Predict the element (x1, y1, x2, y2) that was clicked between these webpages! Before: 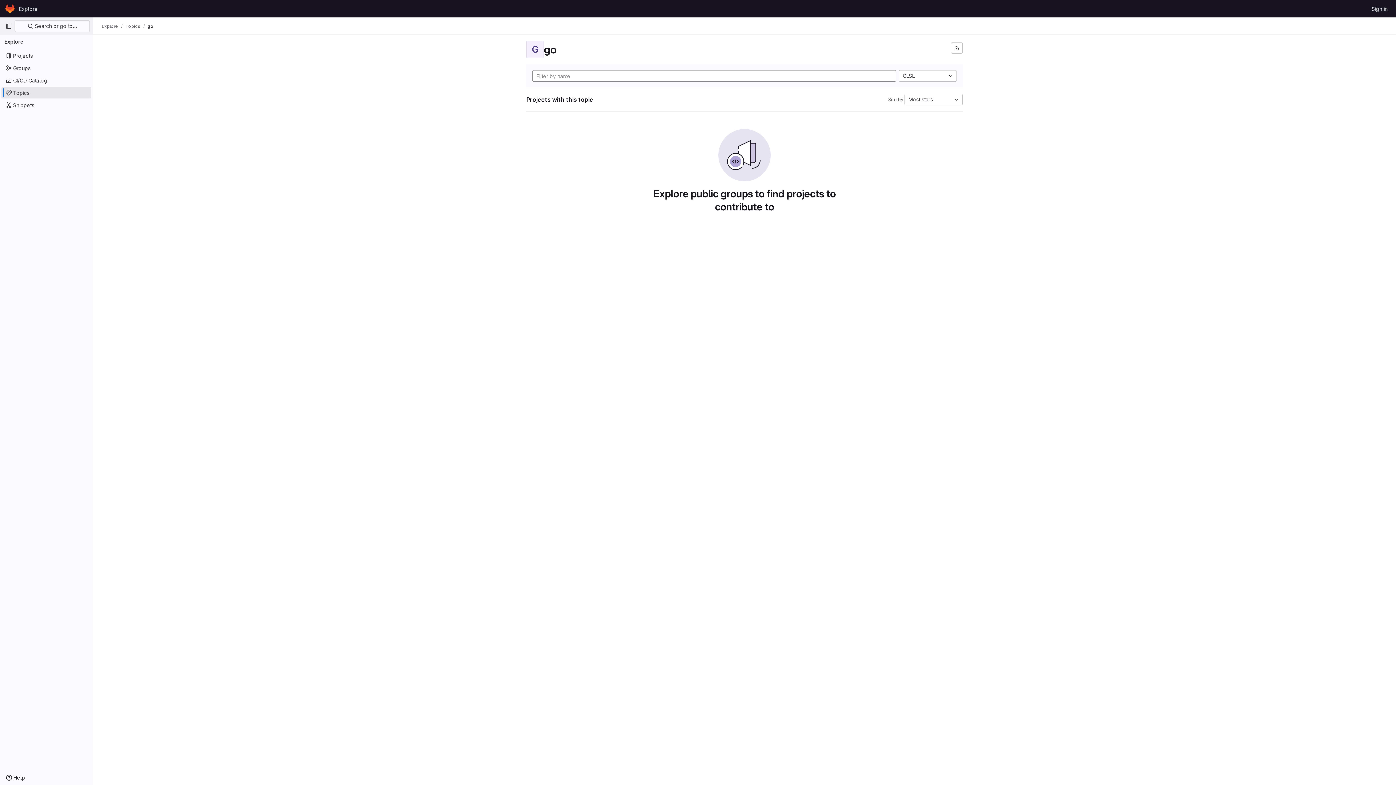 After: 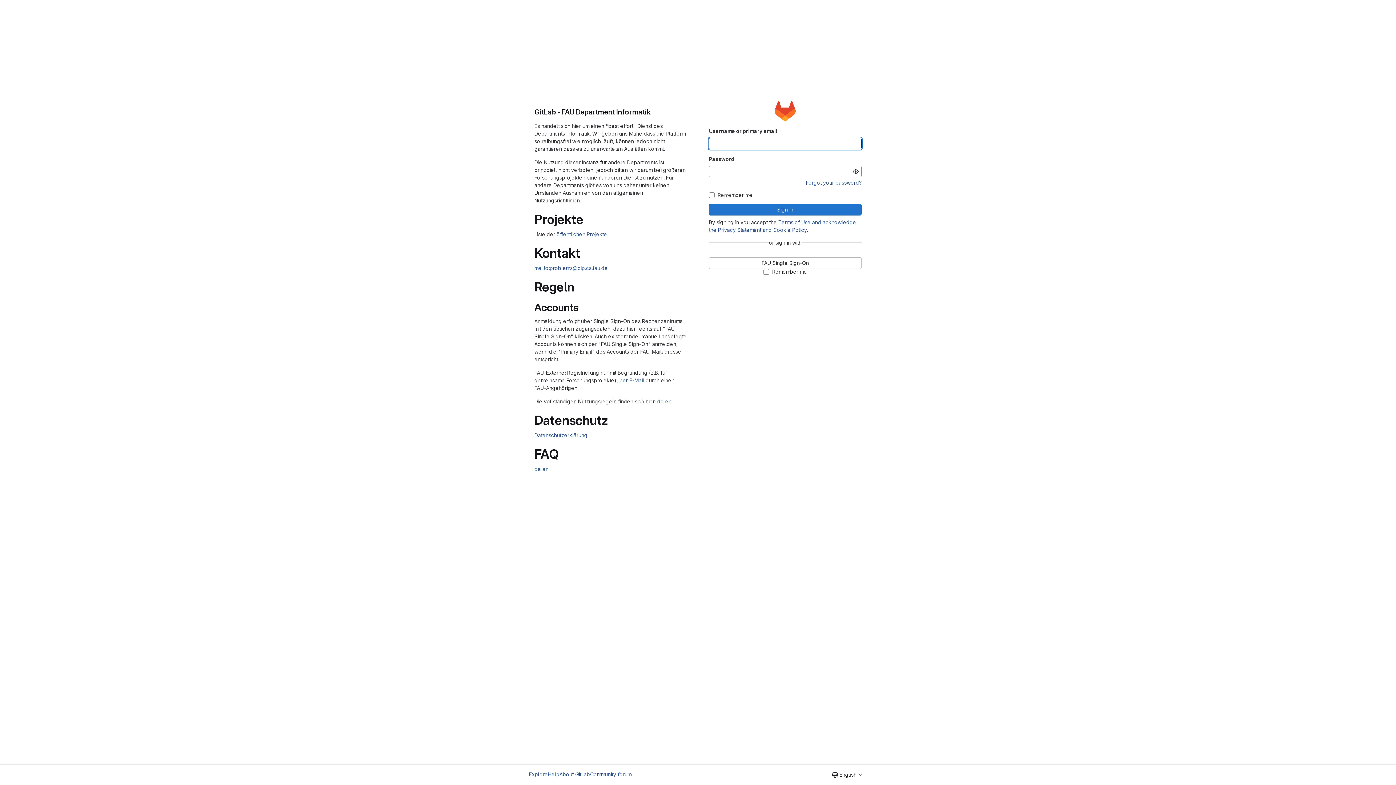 Action: label: Sign in bbox: (1369, 2, 1390, 14)